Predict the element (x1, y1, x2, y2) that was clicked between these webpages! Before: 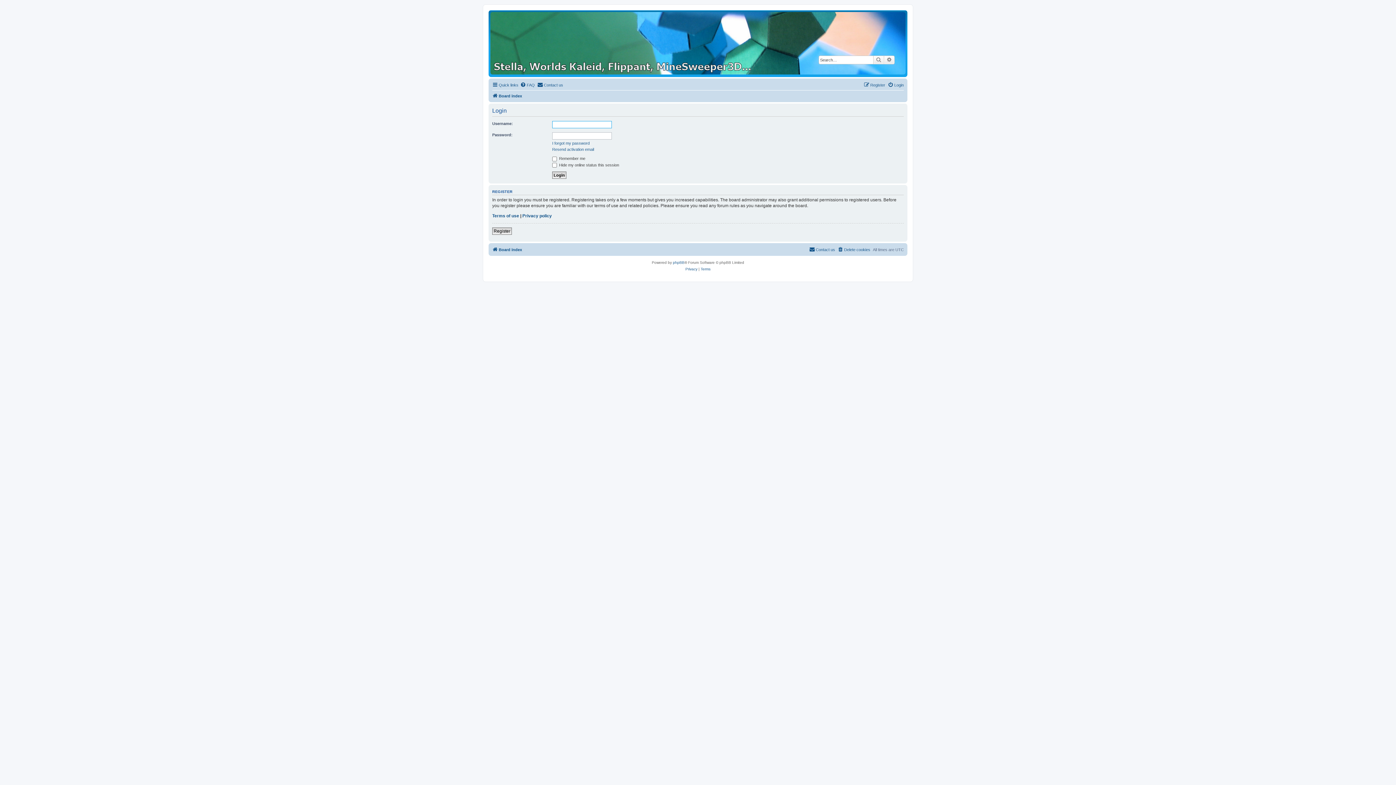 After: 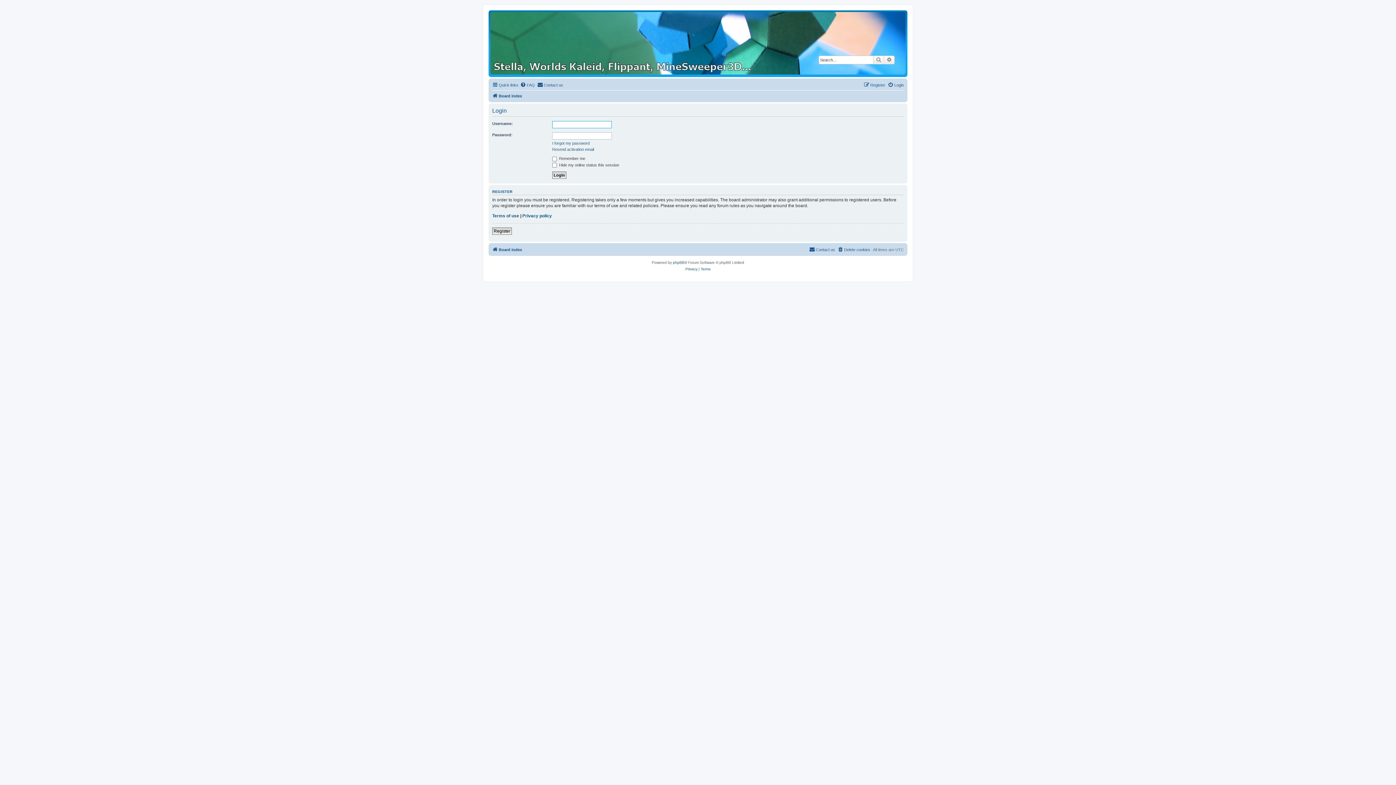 Action: bbox: (888, 80, 904, 89) label: Login